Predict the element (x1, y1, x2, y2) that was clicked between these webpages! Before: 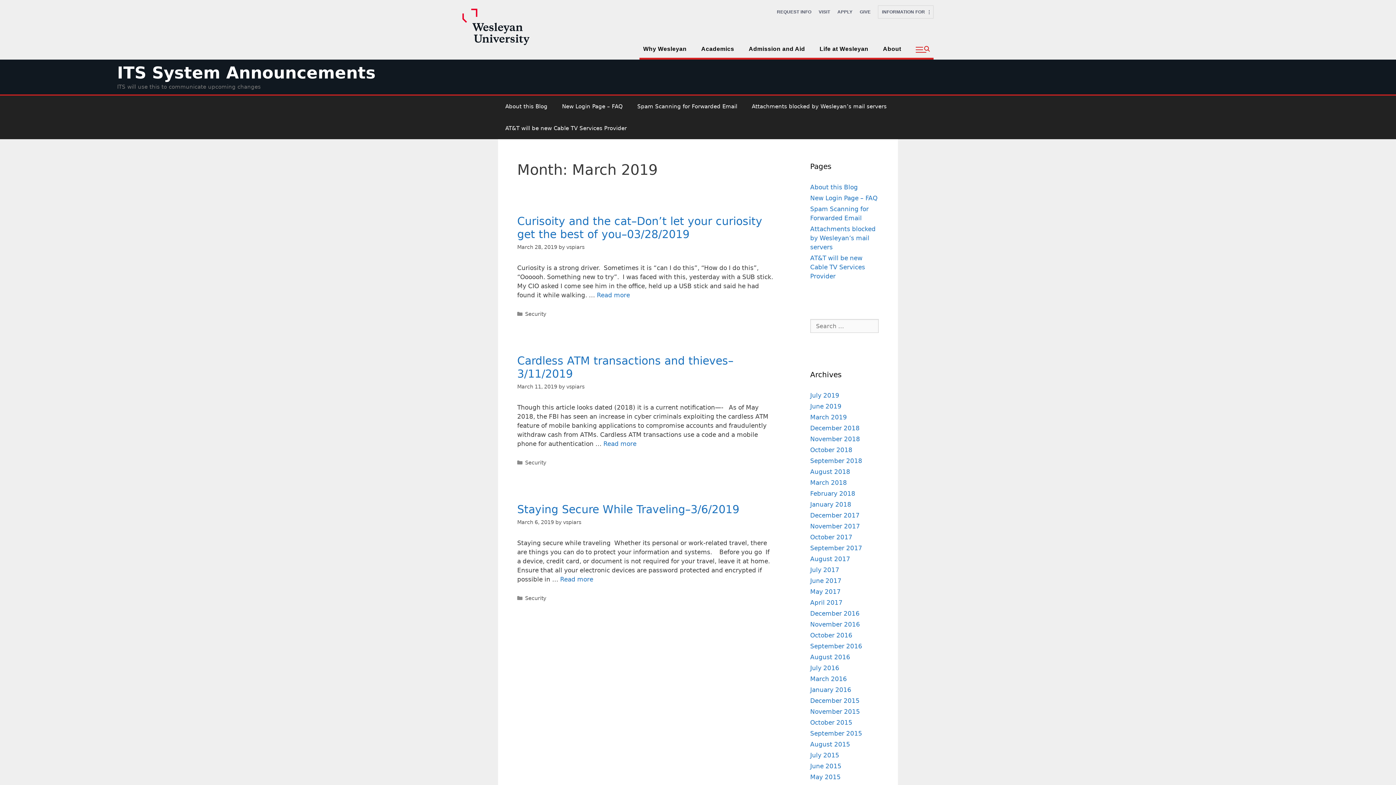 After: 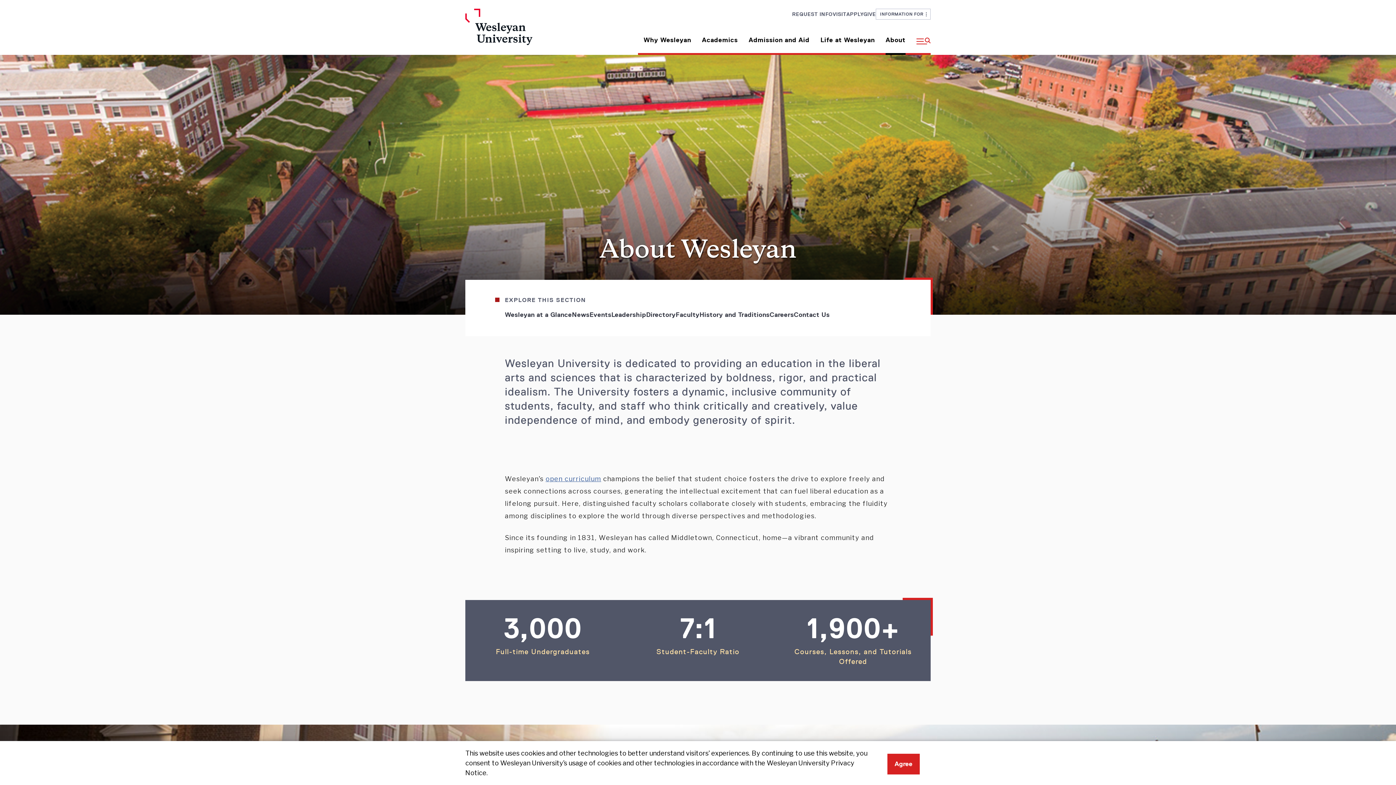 Action: label: About bbox: (879, 41, 905, 57)